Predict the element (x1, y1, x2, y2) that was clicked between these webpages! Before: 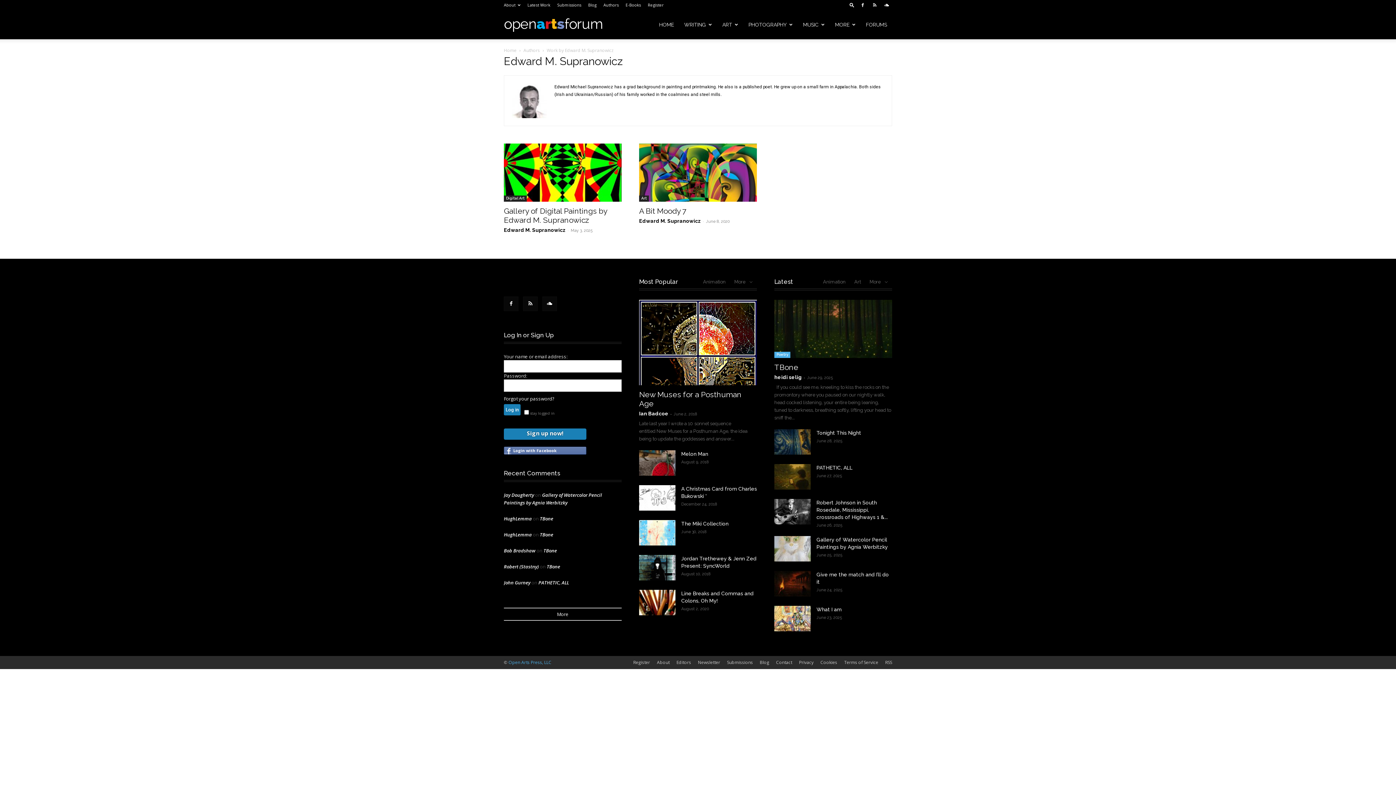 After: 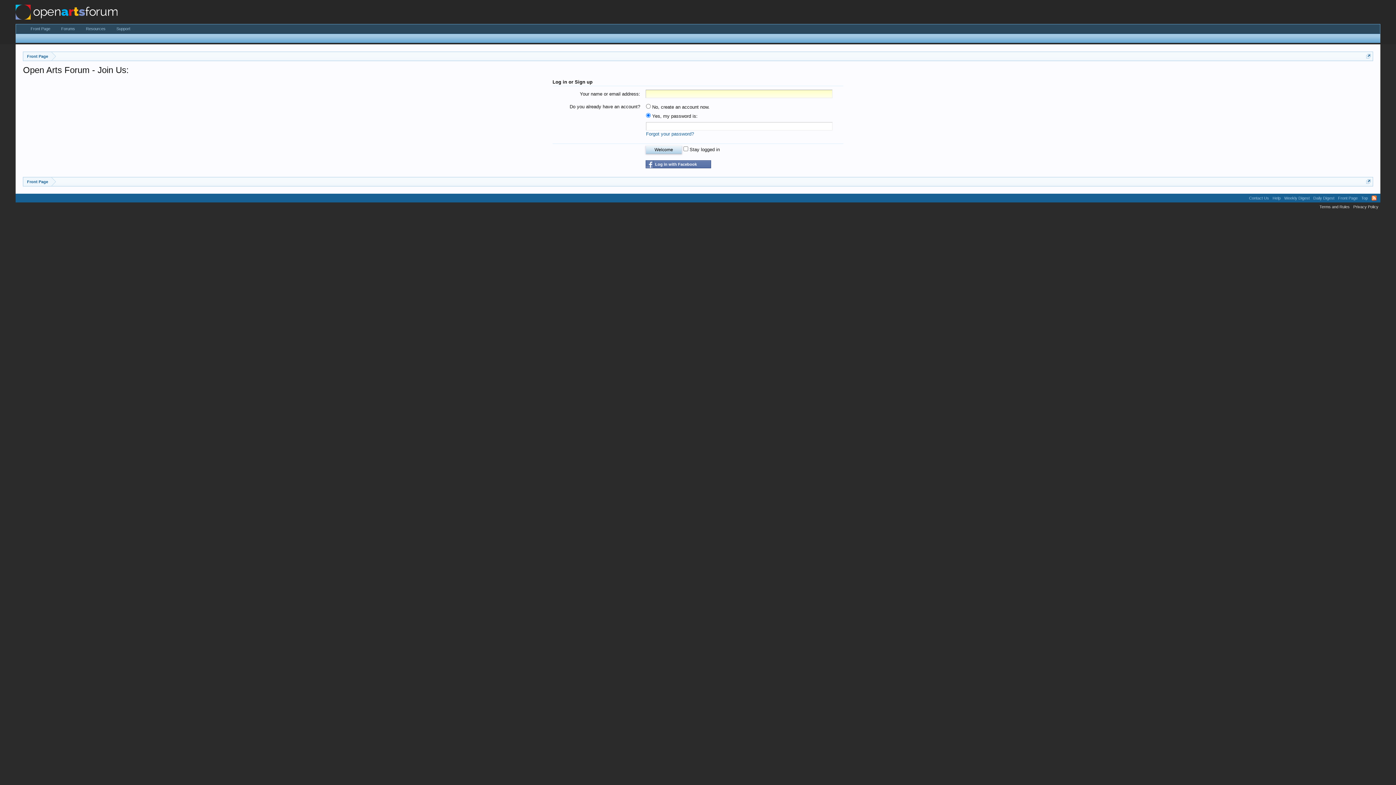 Action: label: Jay Dougherty bbox: (504, 491, 534, 498)